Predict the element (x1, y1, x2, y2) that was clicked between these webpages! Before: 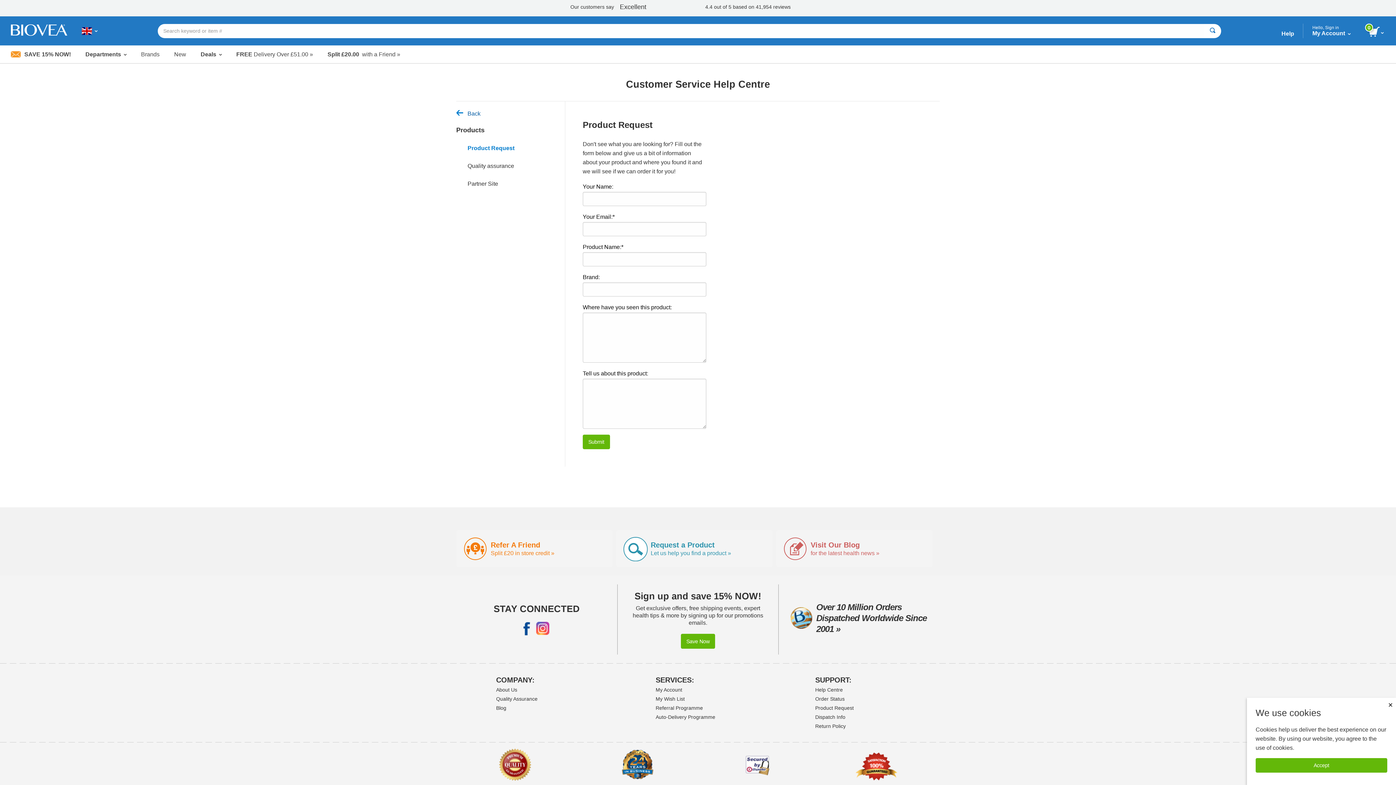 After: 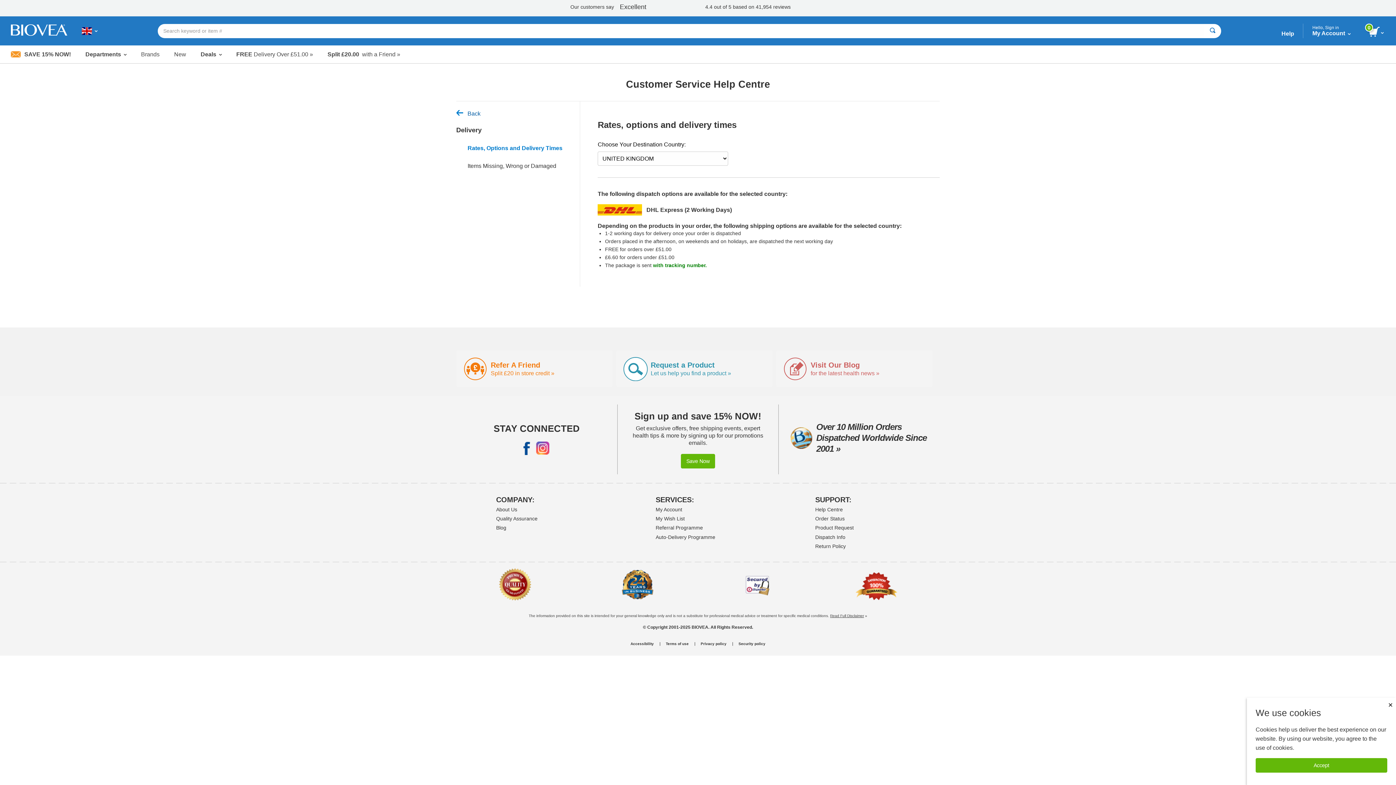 Action: label: FREE
 Delivery Over £51.00 » bbox: (230, 45, 318, 63)